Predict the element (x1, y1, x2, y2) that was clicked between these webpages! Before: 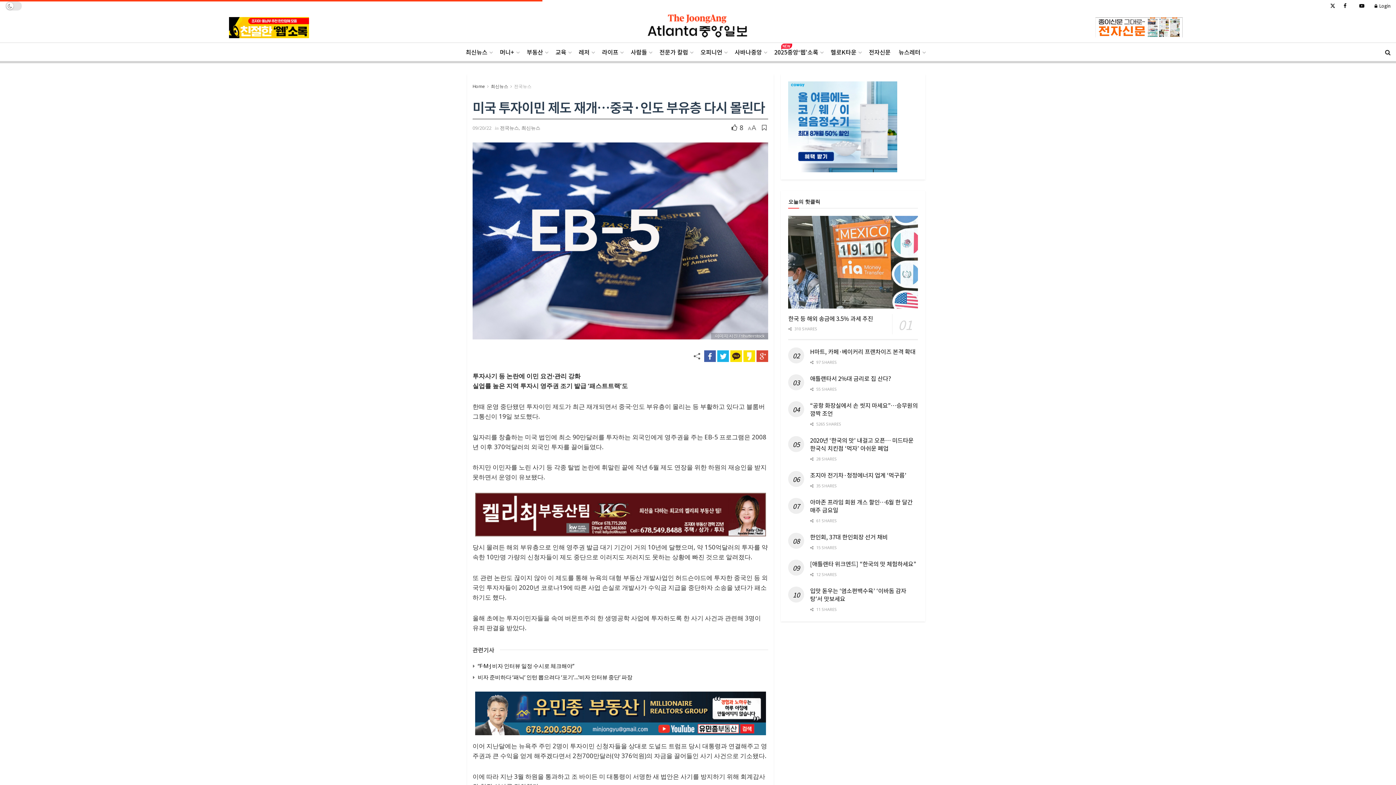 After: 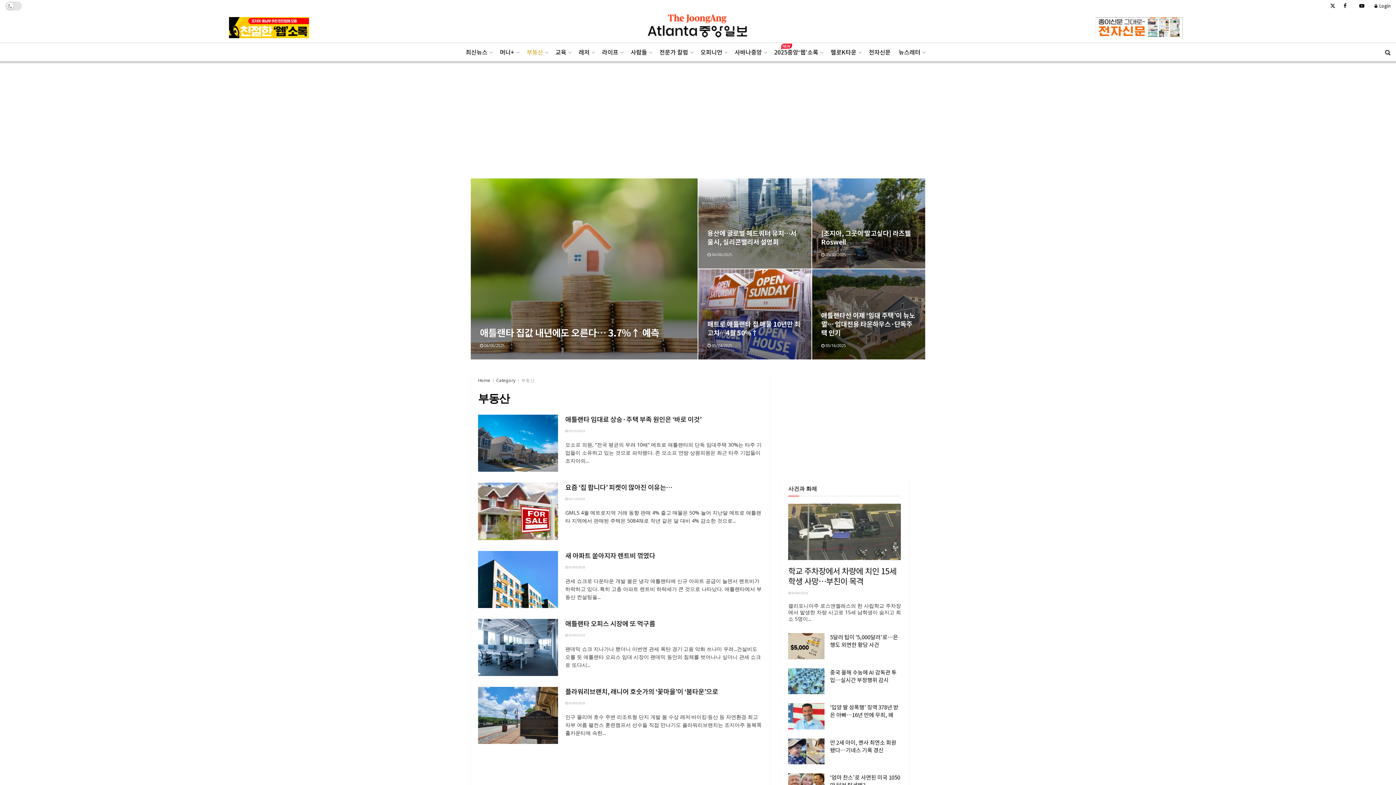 Action: label: 부동산 bbox: (526, 43, 547, 60)